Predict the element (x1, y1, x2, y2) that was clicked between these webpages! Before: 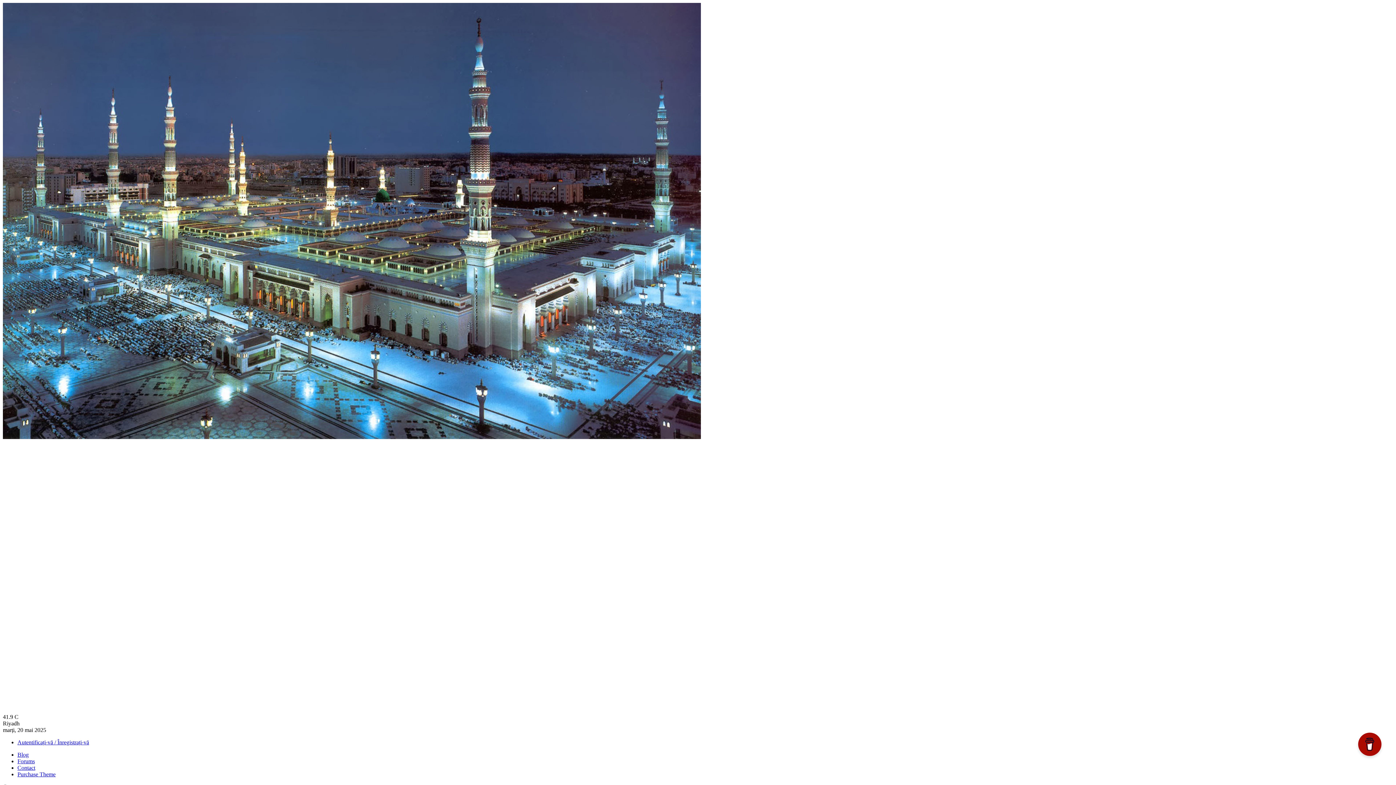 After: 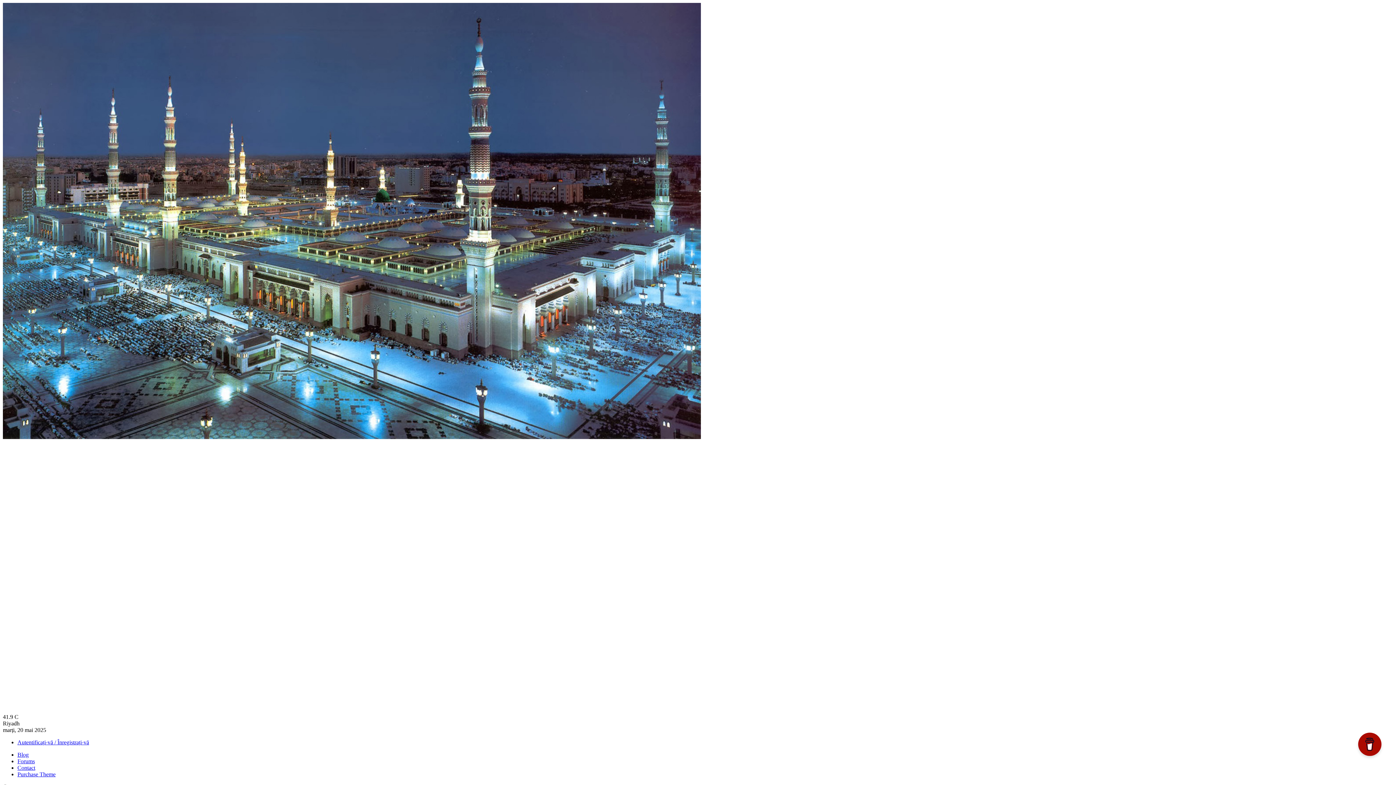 Action: bbox: (17, 765, 35, 771) label: Contact